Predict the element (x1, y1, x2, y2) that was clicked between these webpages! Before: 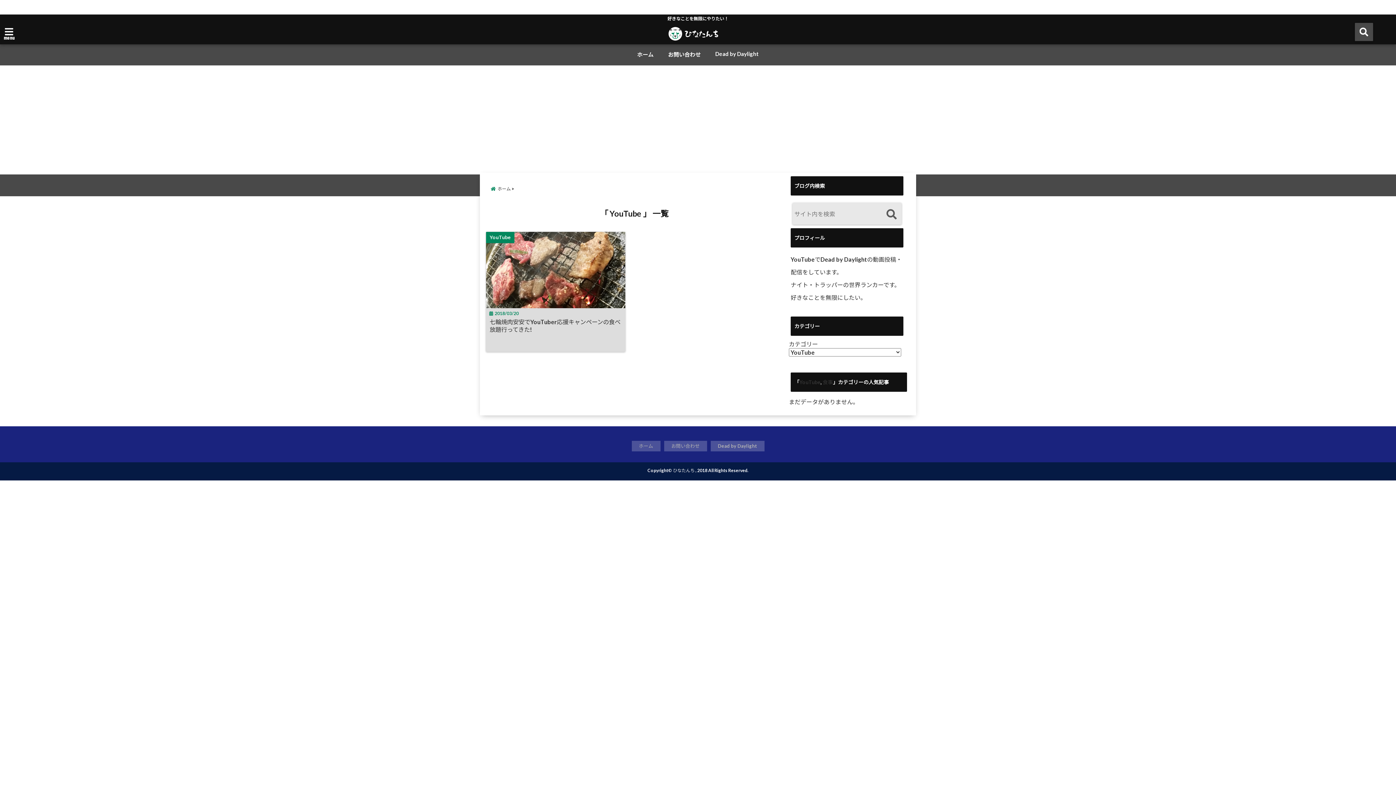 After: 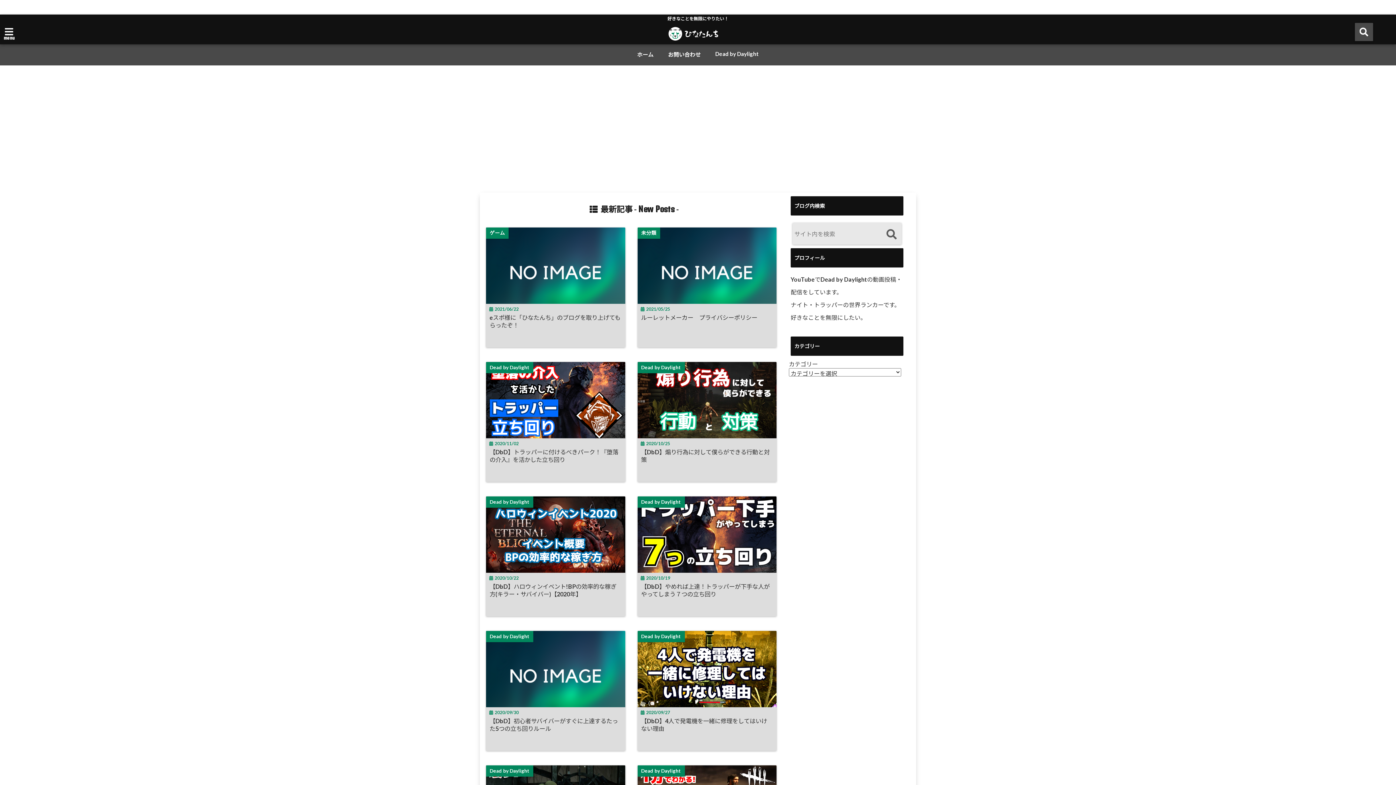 Action: label: ひなたんち bbox: (673, 464, 694, 477)